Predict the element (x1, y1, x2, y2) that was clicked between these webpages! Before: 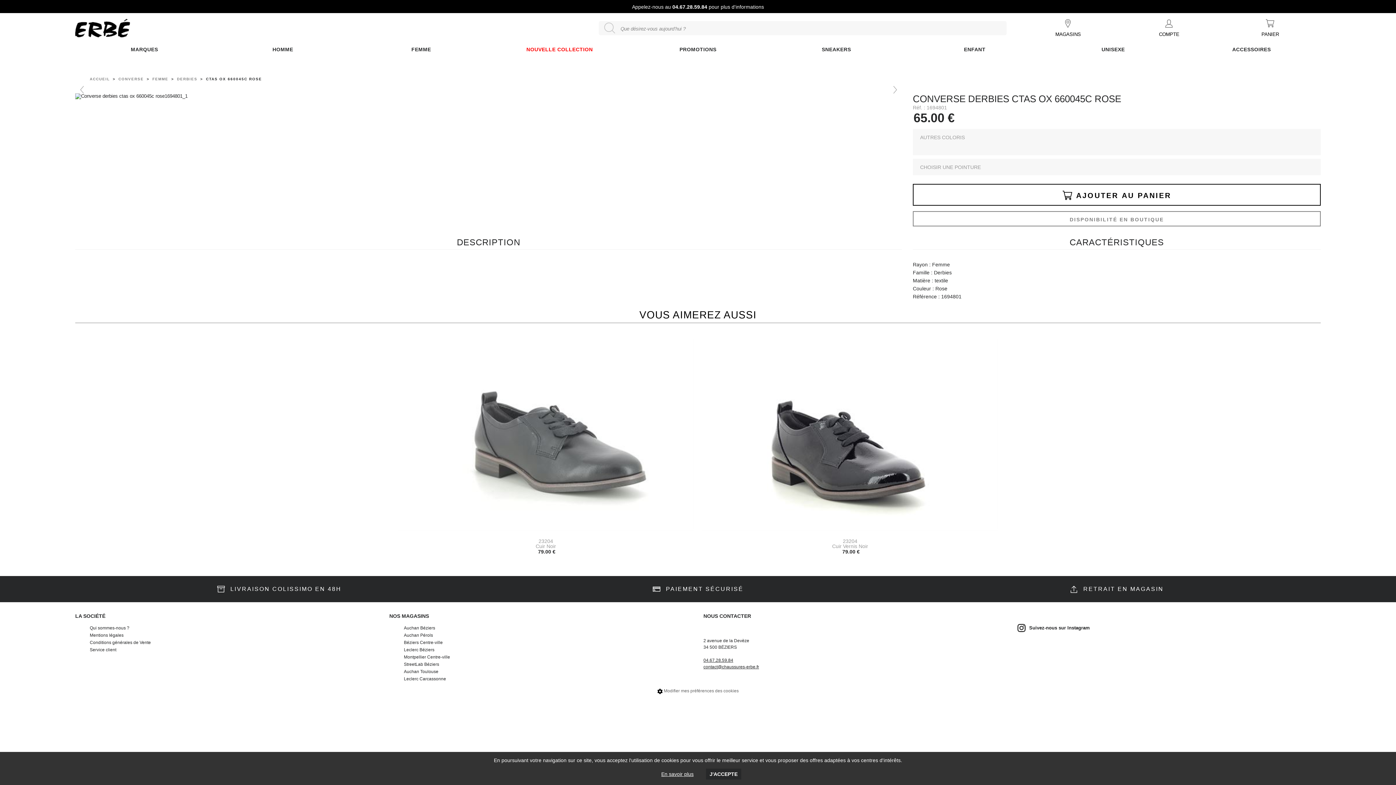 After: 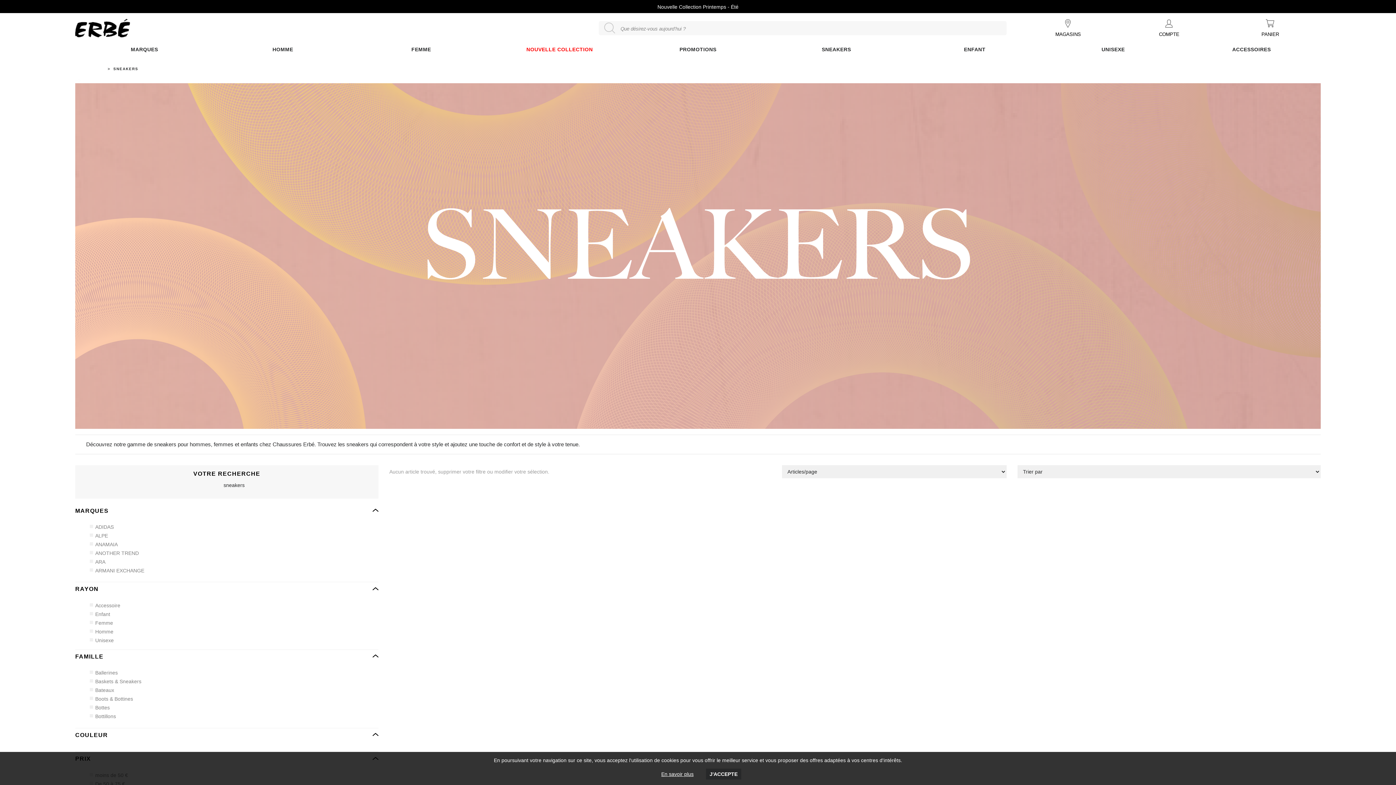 Action: label: SNEAKERS bbox: (767, 42, 905, 56)